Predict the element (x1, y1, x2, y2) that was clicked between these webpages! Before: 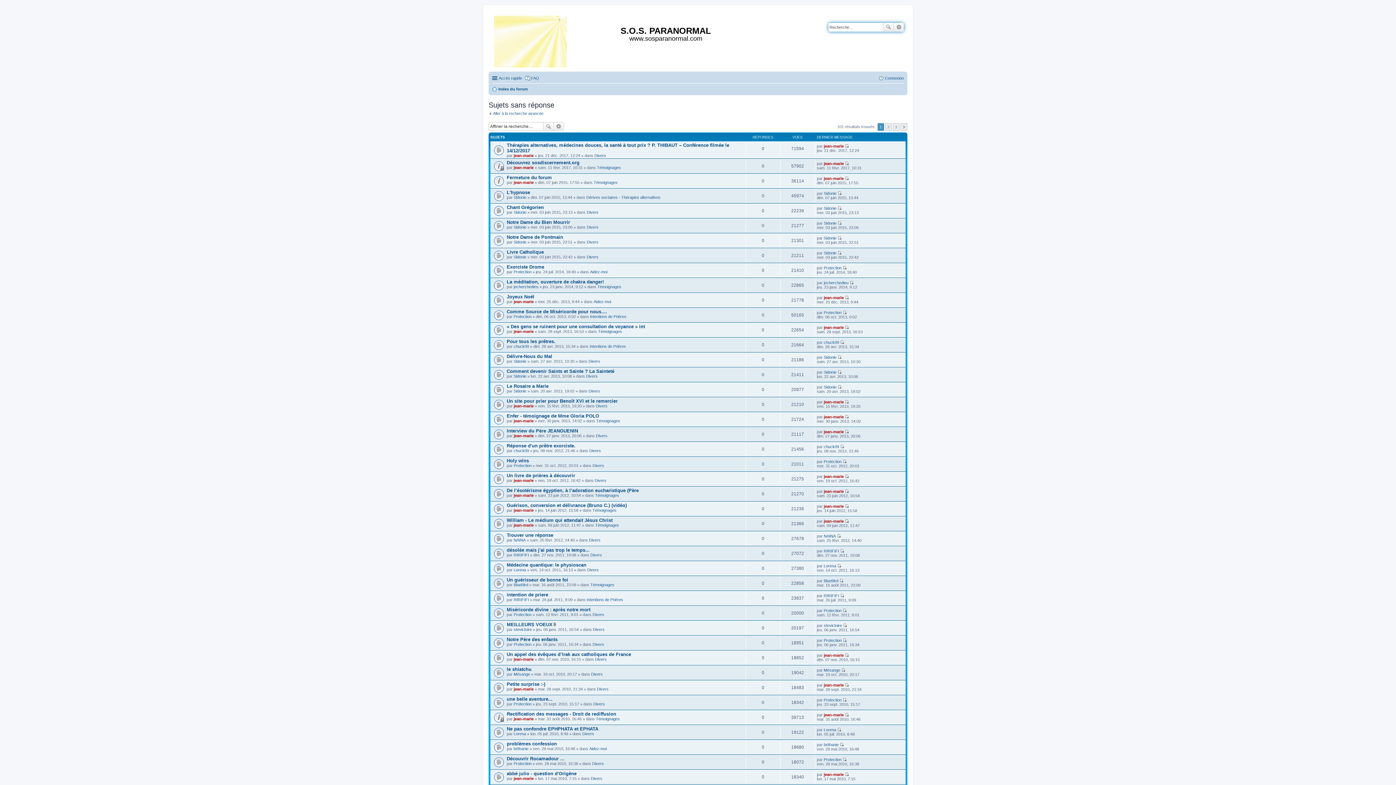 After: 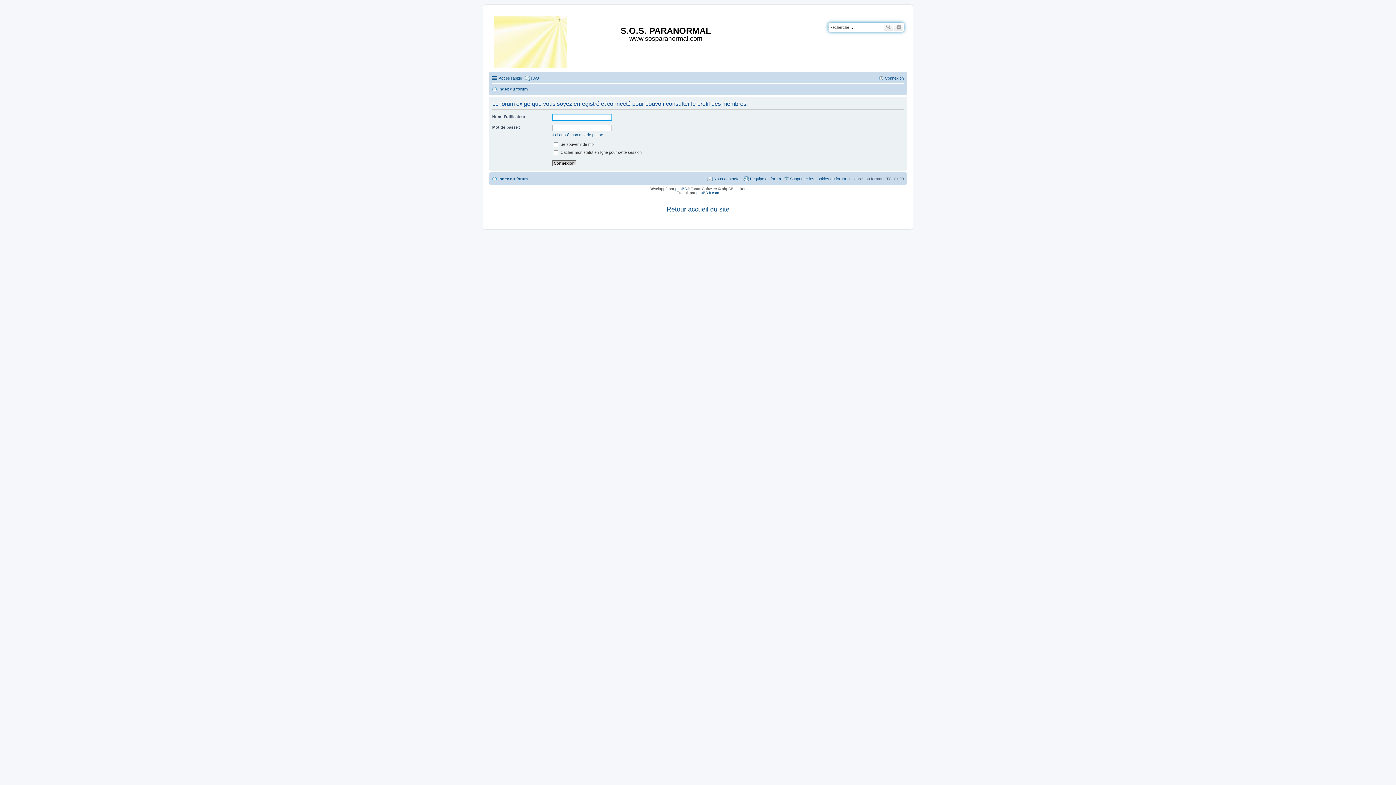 Action: label: jean-marie bbox: (513, 165, 533, 169)